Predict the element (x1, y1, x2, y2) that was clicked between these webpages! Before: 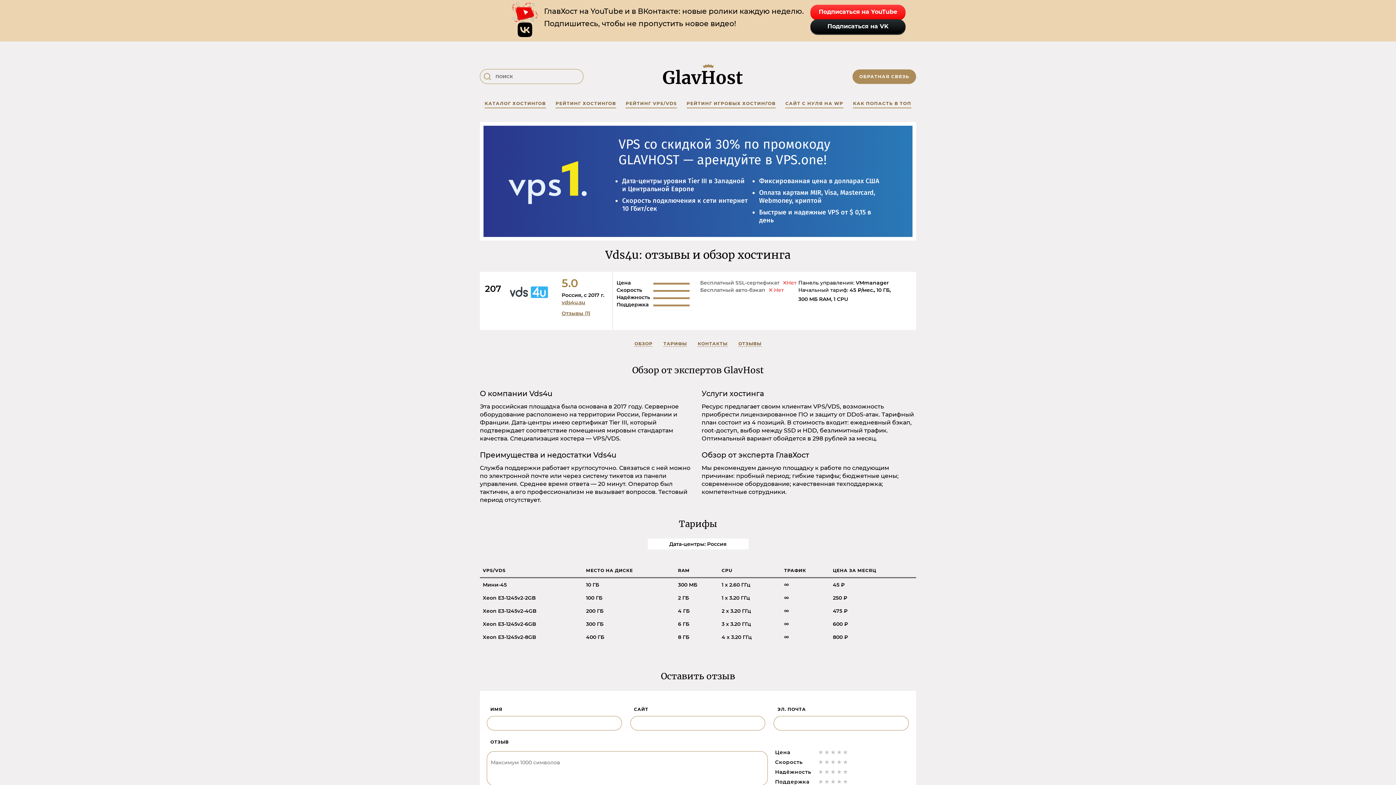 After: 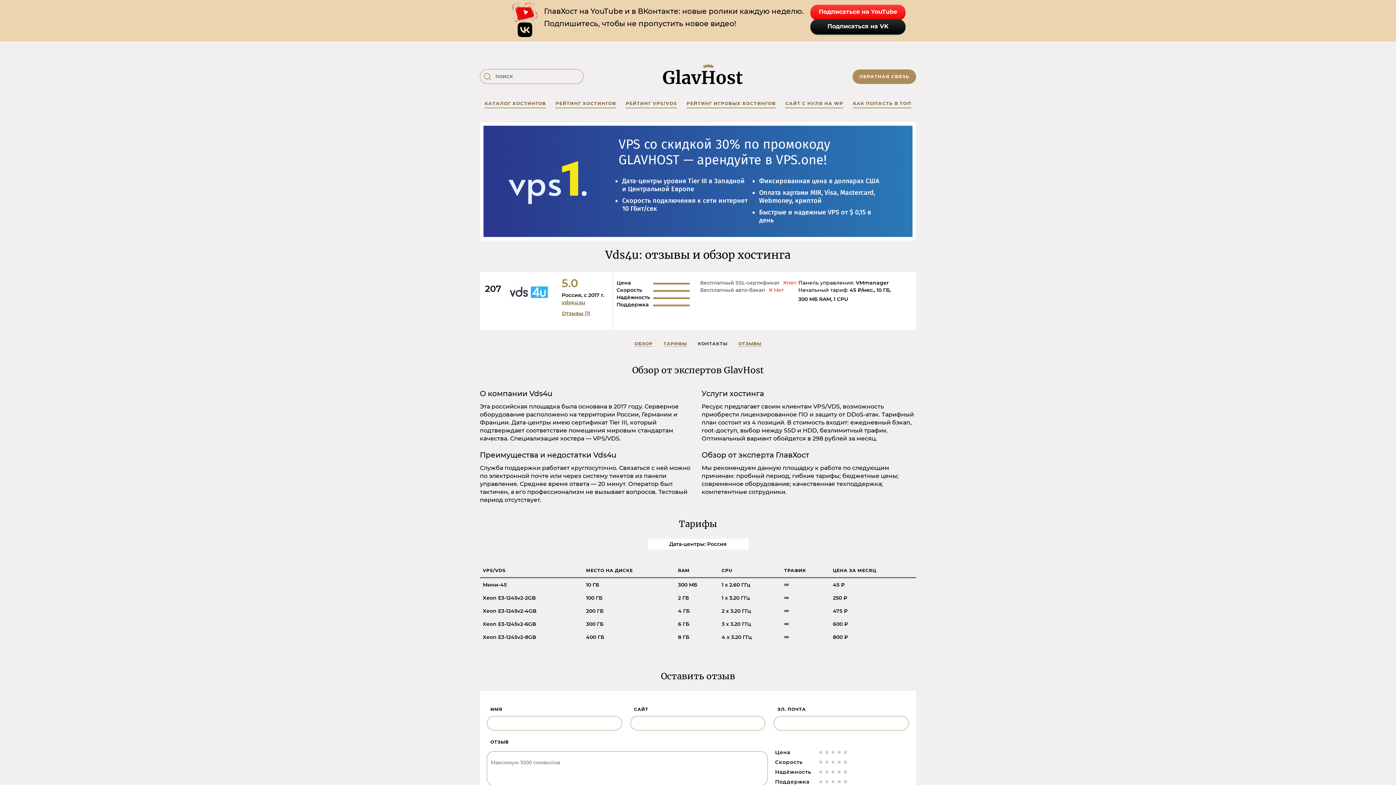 Action: label: КОНТАКТЫ bbox: (697, 341, 727, 346)